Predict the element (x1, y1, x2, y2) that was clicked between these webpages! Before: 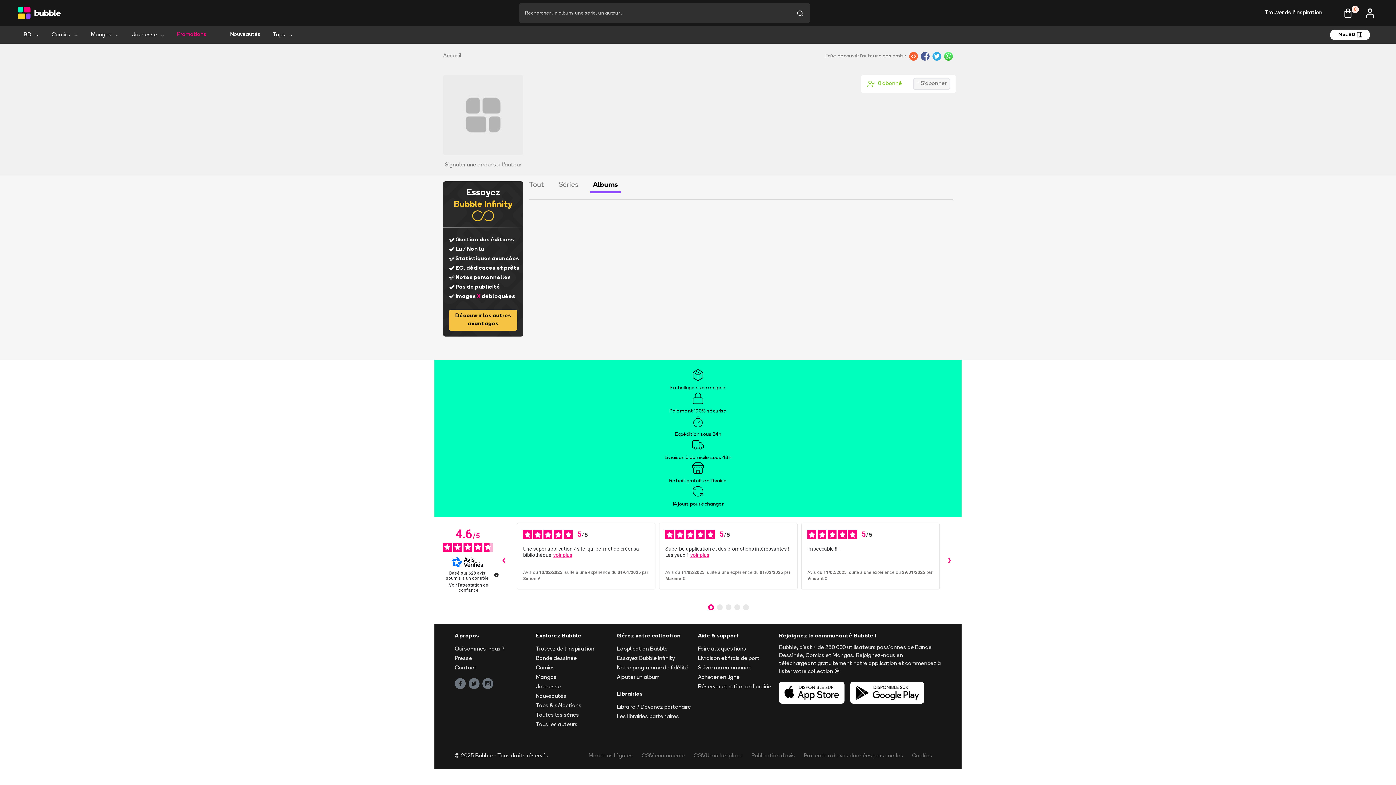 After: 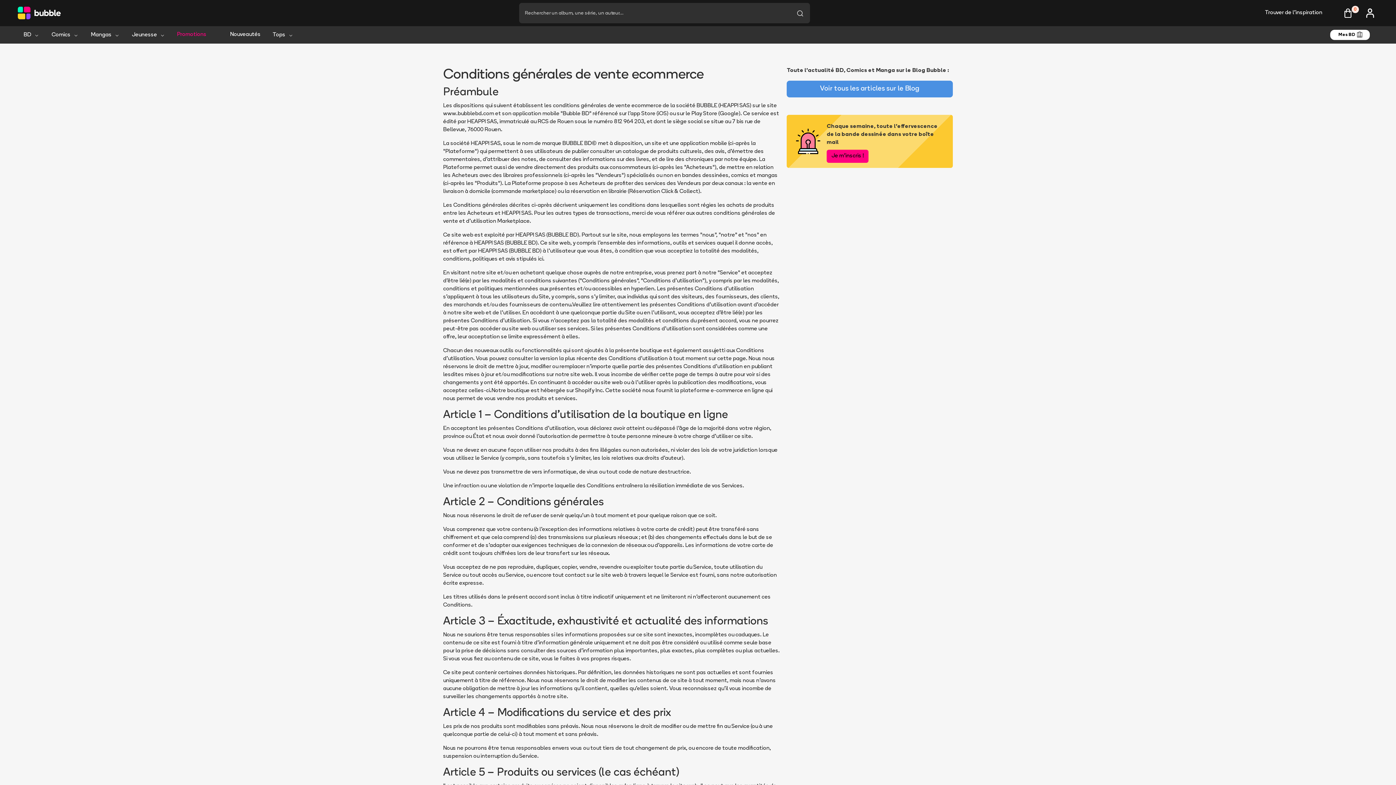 Action: label: CGV ecommerce bbox: (641, 679, 685, 684)